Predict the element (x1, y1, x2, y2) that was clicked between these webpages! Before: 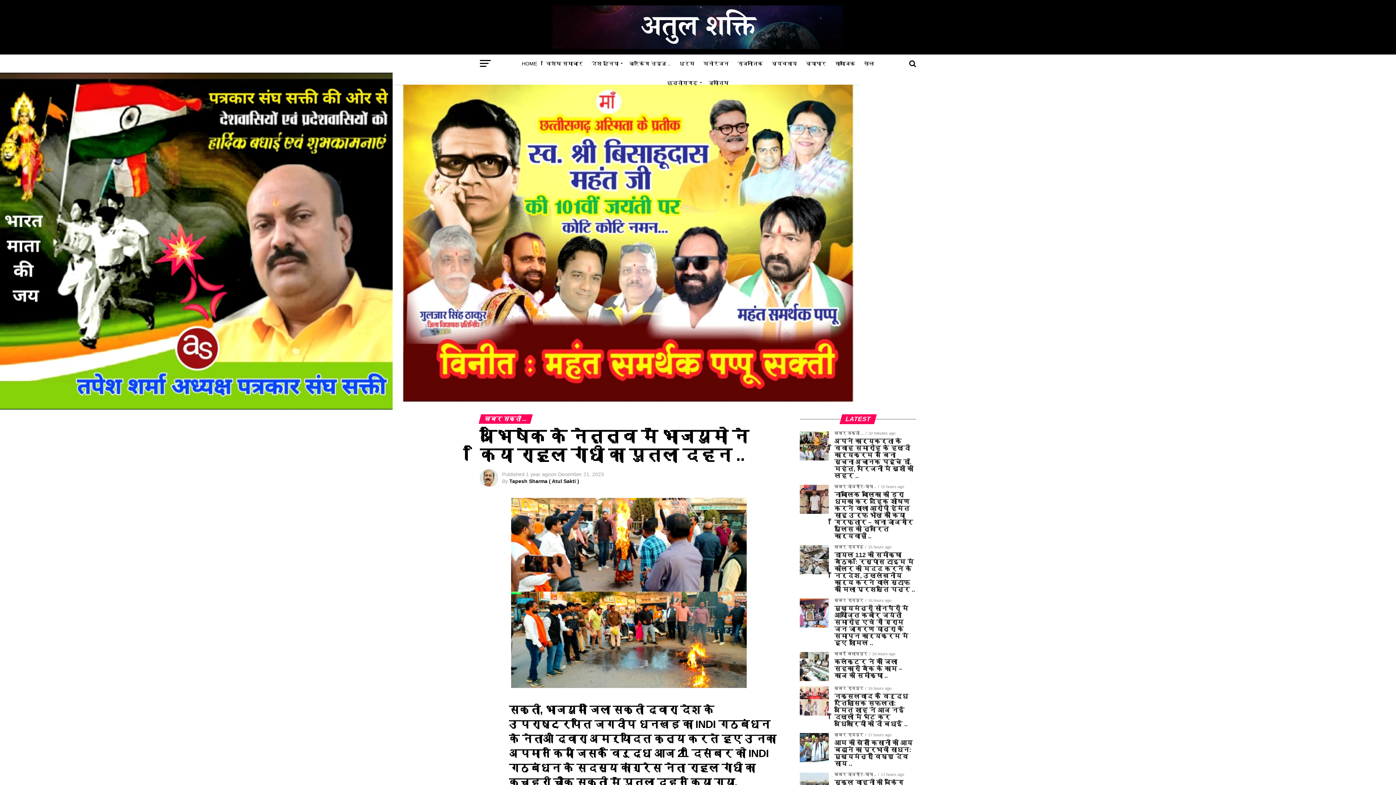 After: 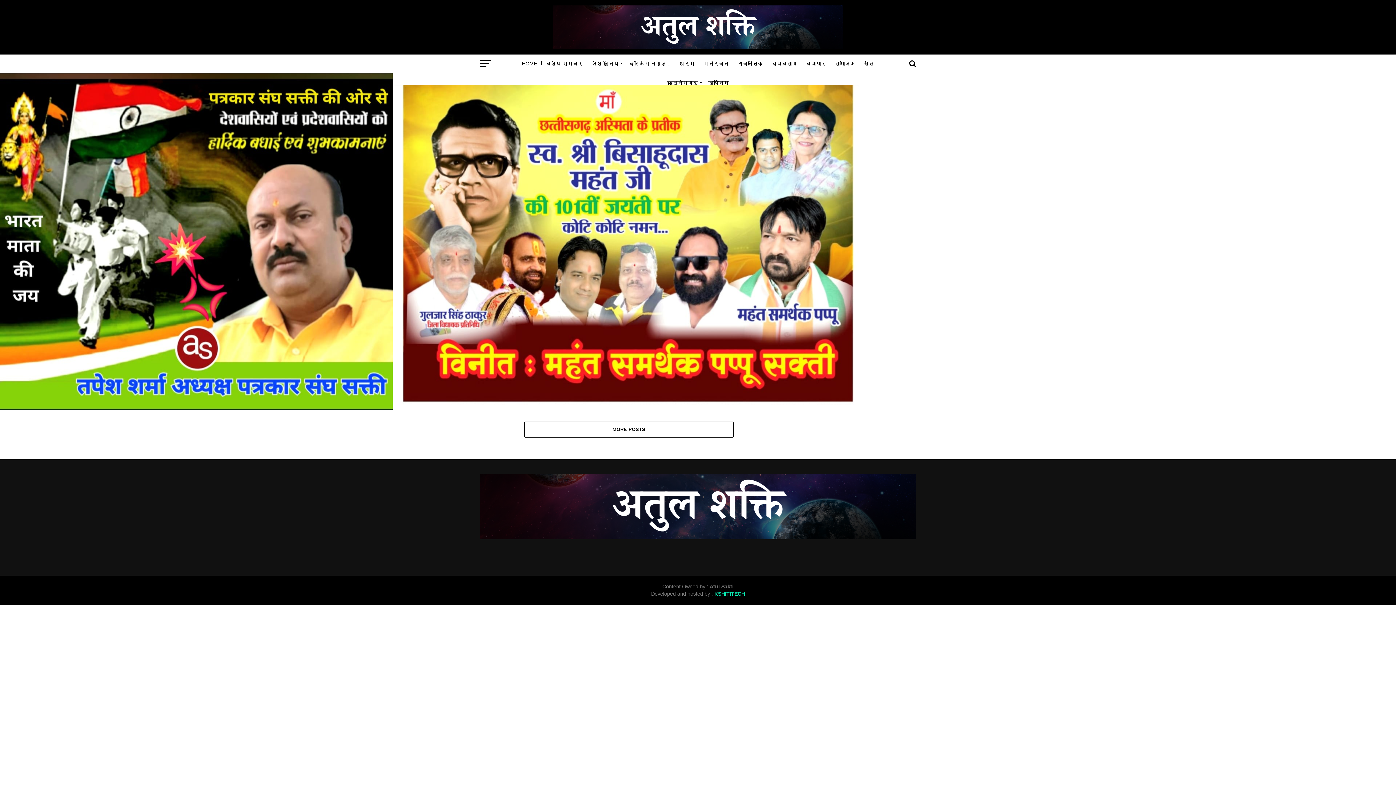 Action: bbox: (624, 54, 675, 72) label: ब्रेकिंग न्यूज़ ..